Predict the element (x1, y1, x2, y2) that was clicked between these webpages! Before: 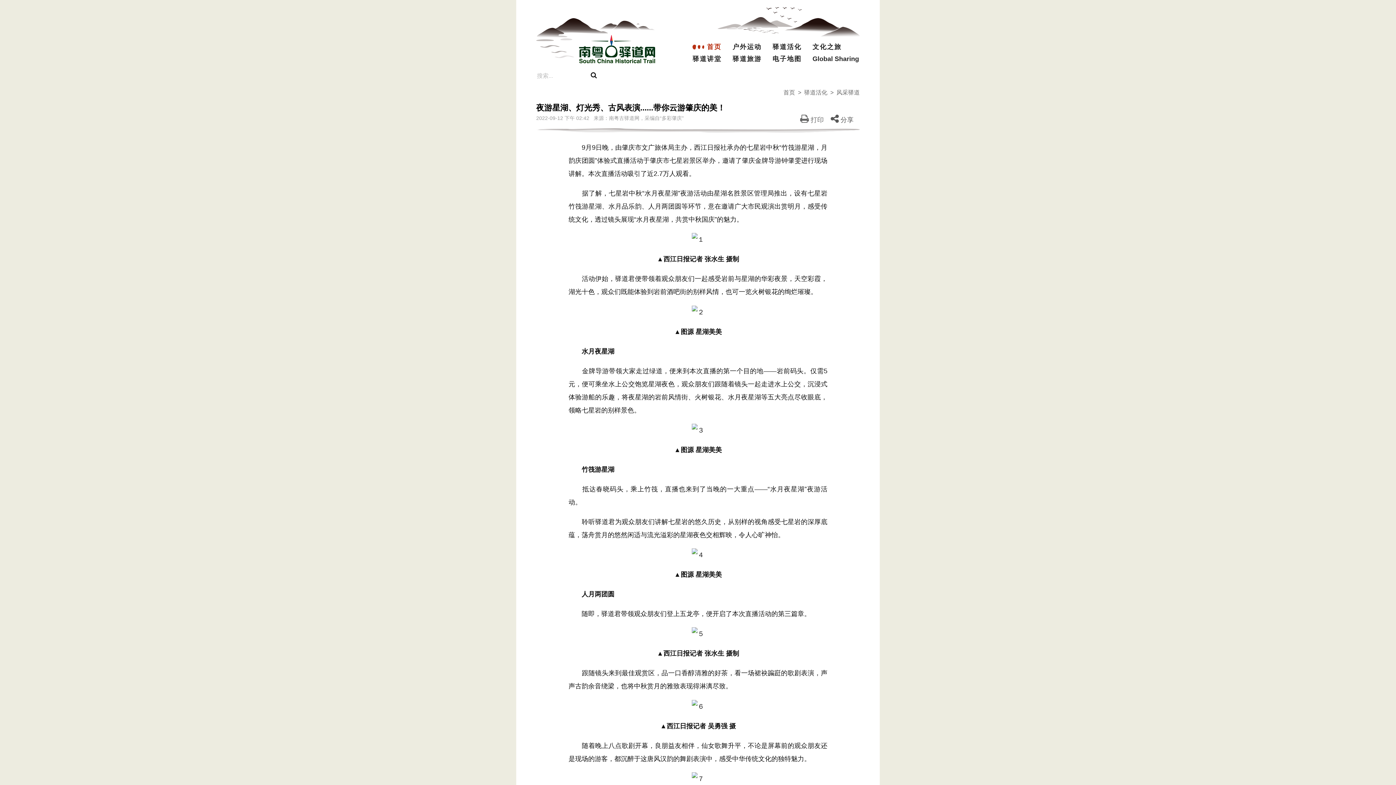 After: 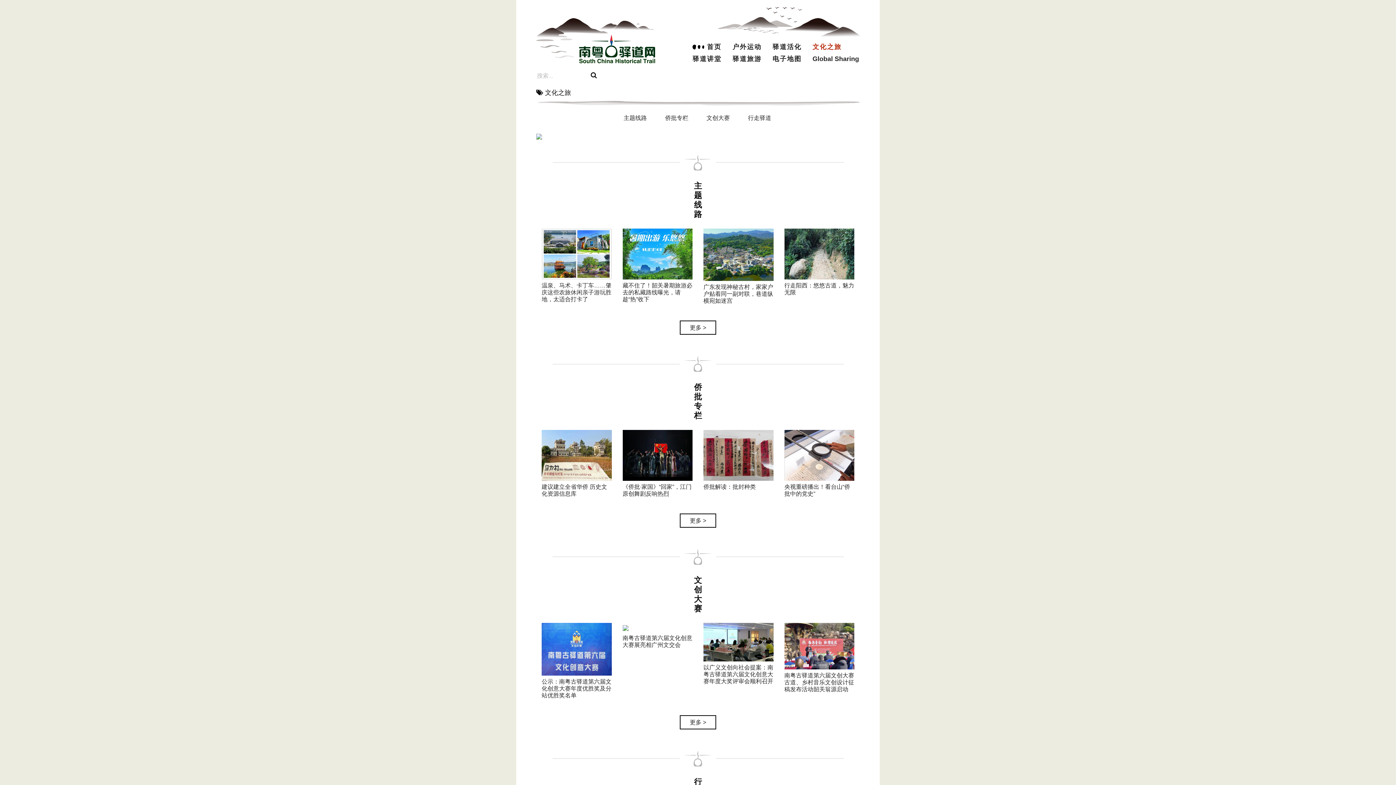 Action: label: 文化之旅 bbox: (812, 41, 846, 53)